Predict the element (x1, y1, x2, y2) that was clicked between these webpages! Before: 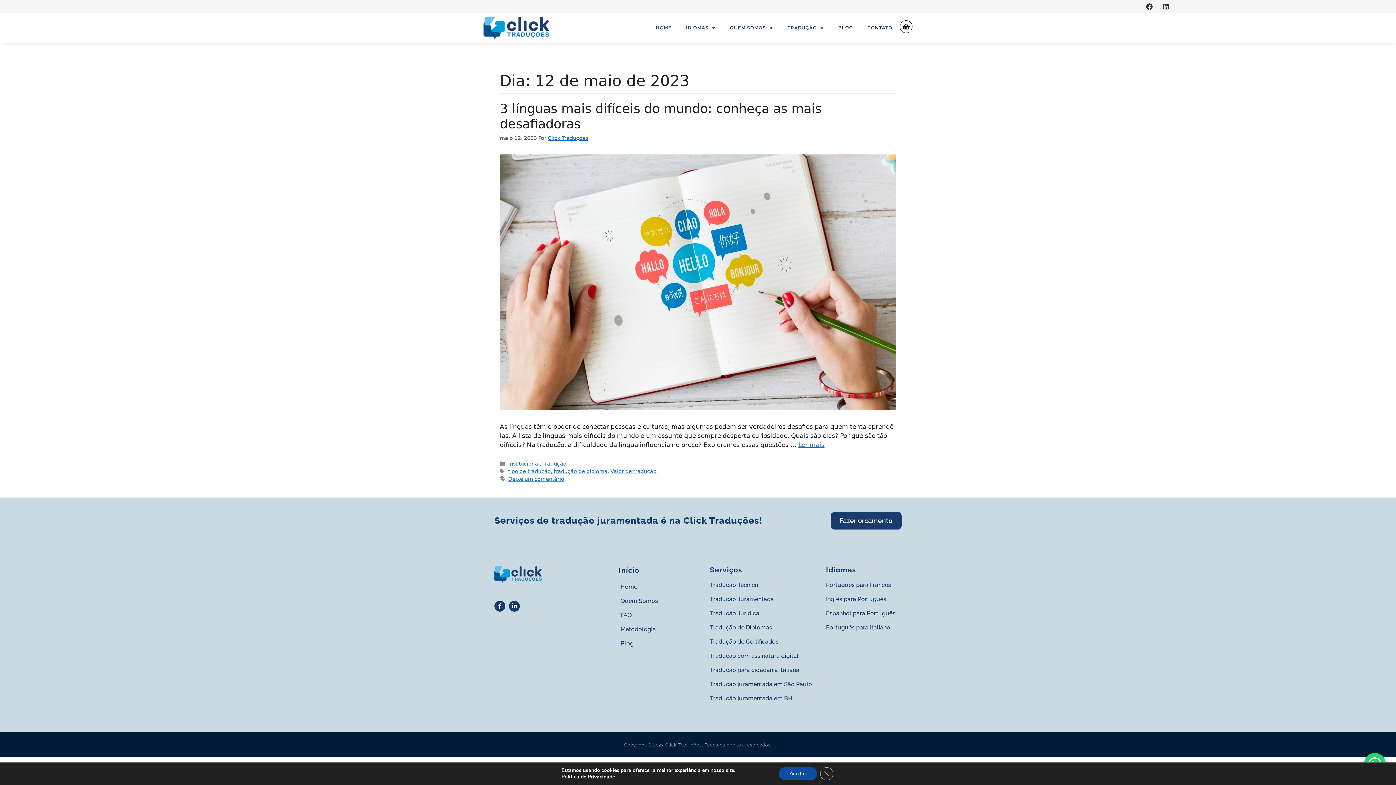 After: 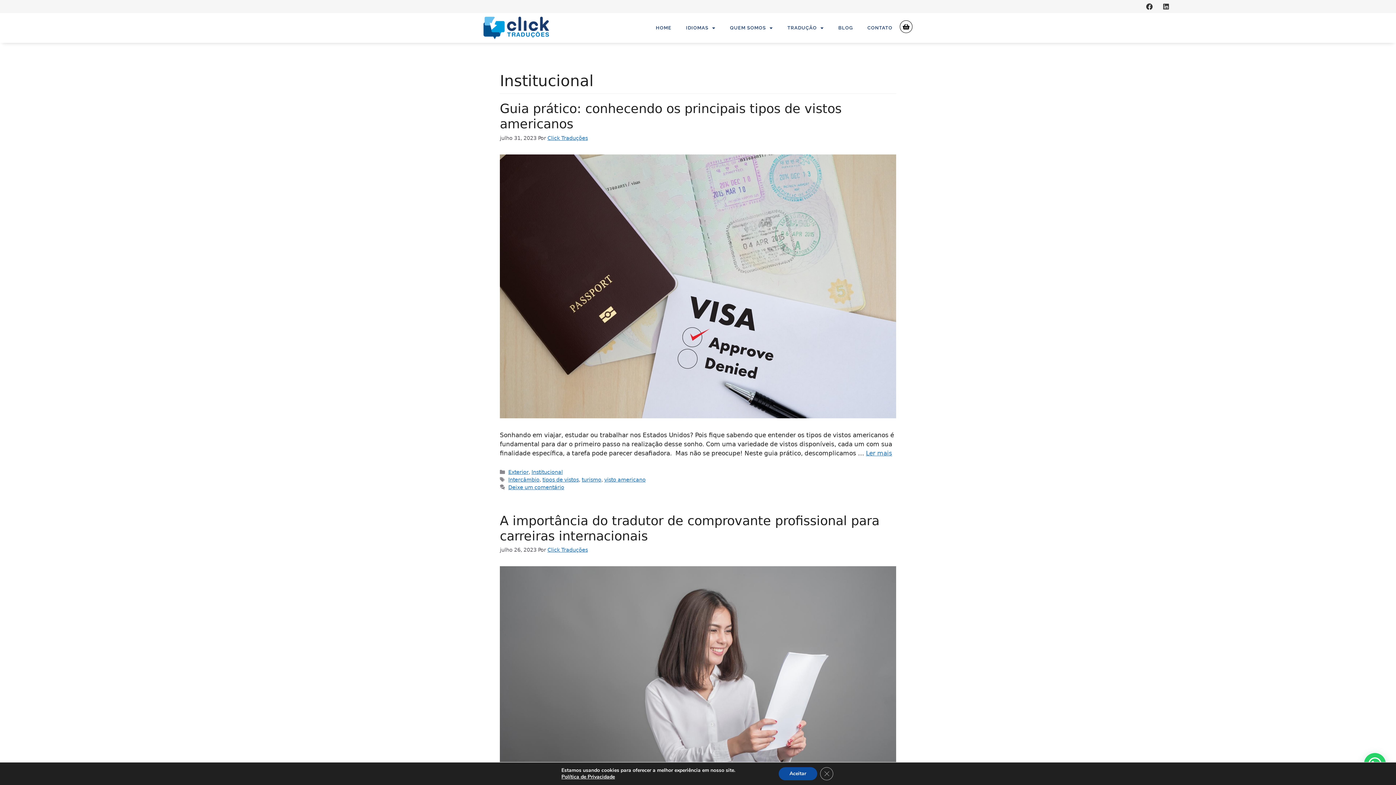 Action: label: Institucional bbox: (508, 461, 539, 466)